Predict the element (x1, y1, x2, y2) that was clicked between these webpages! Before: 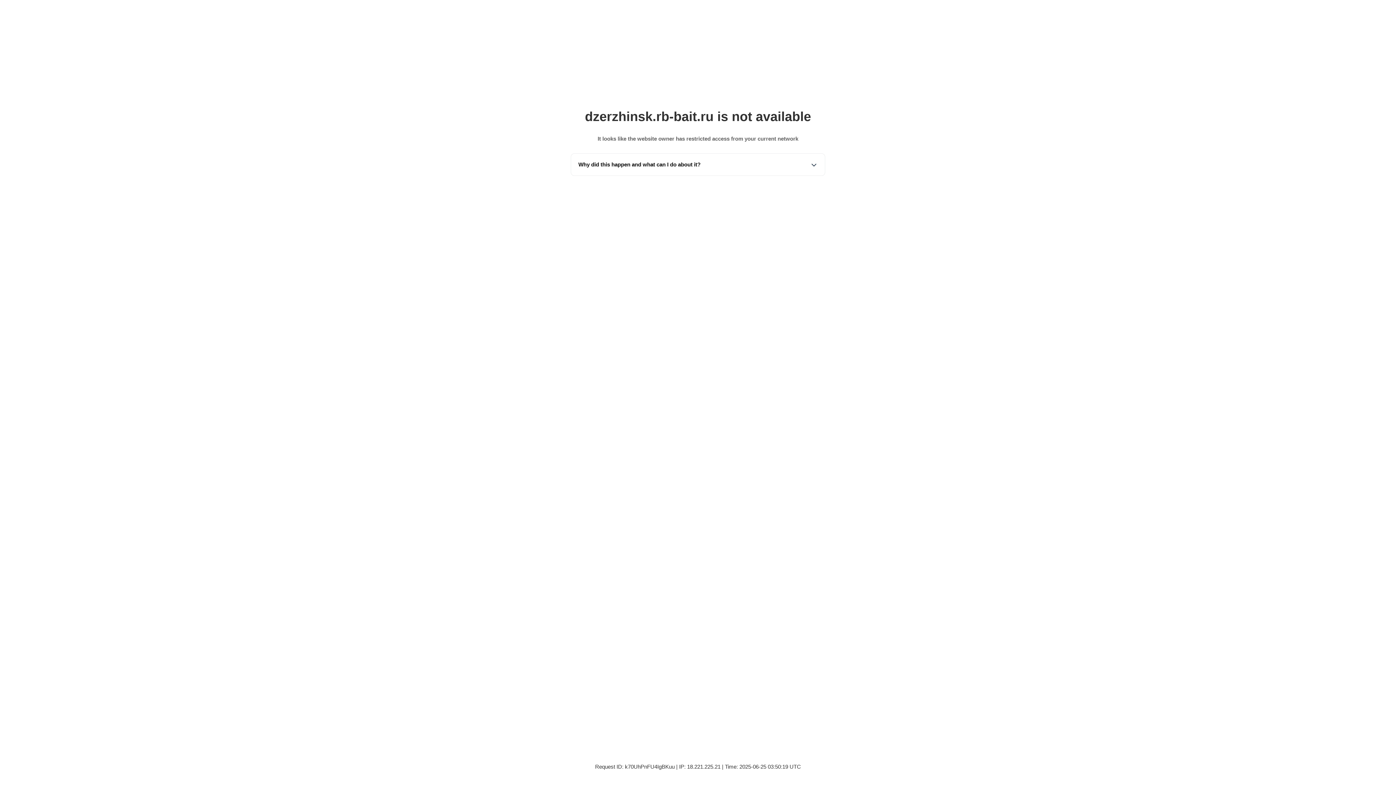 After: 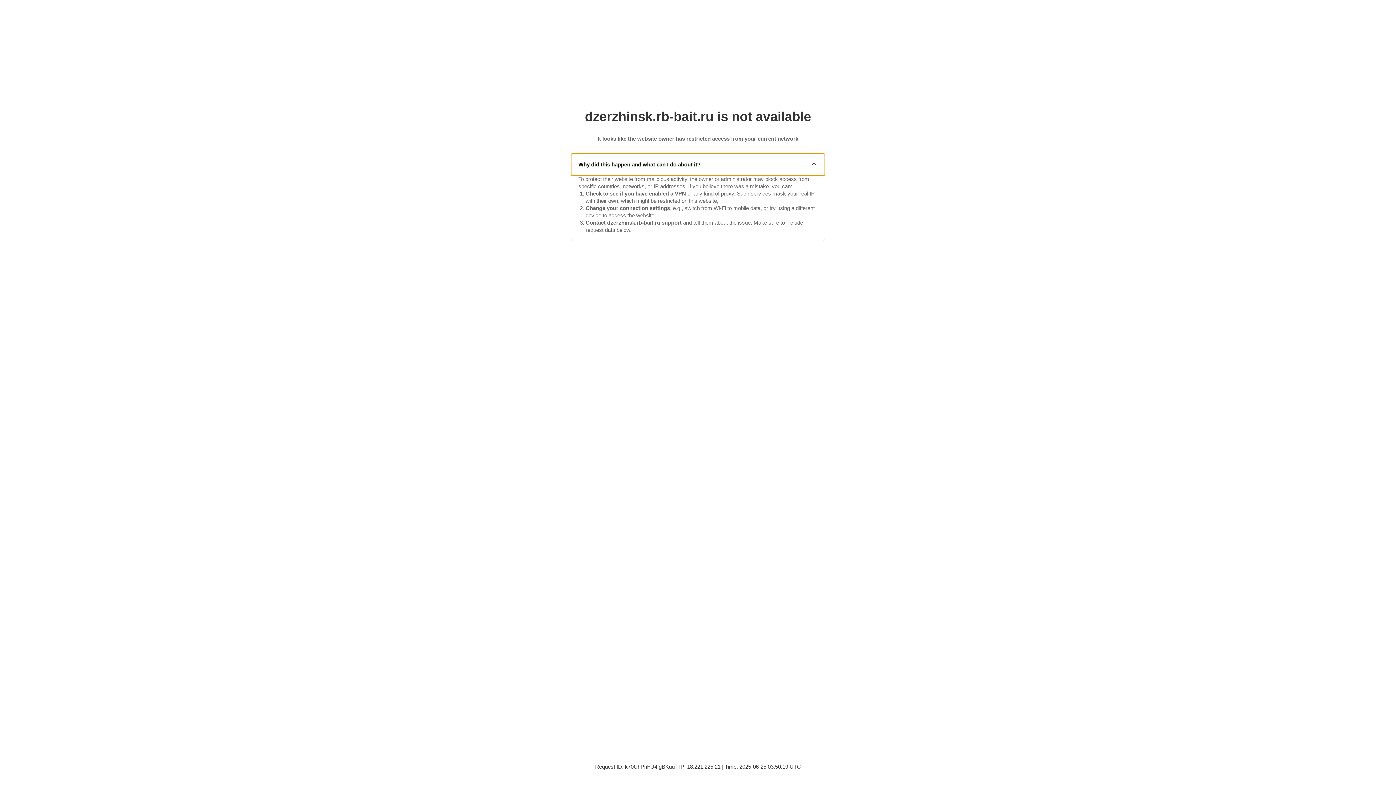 Action: label: Why did this happen and what can I do about it? bbox: (571, 153, 825, 175)